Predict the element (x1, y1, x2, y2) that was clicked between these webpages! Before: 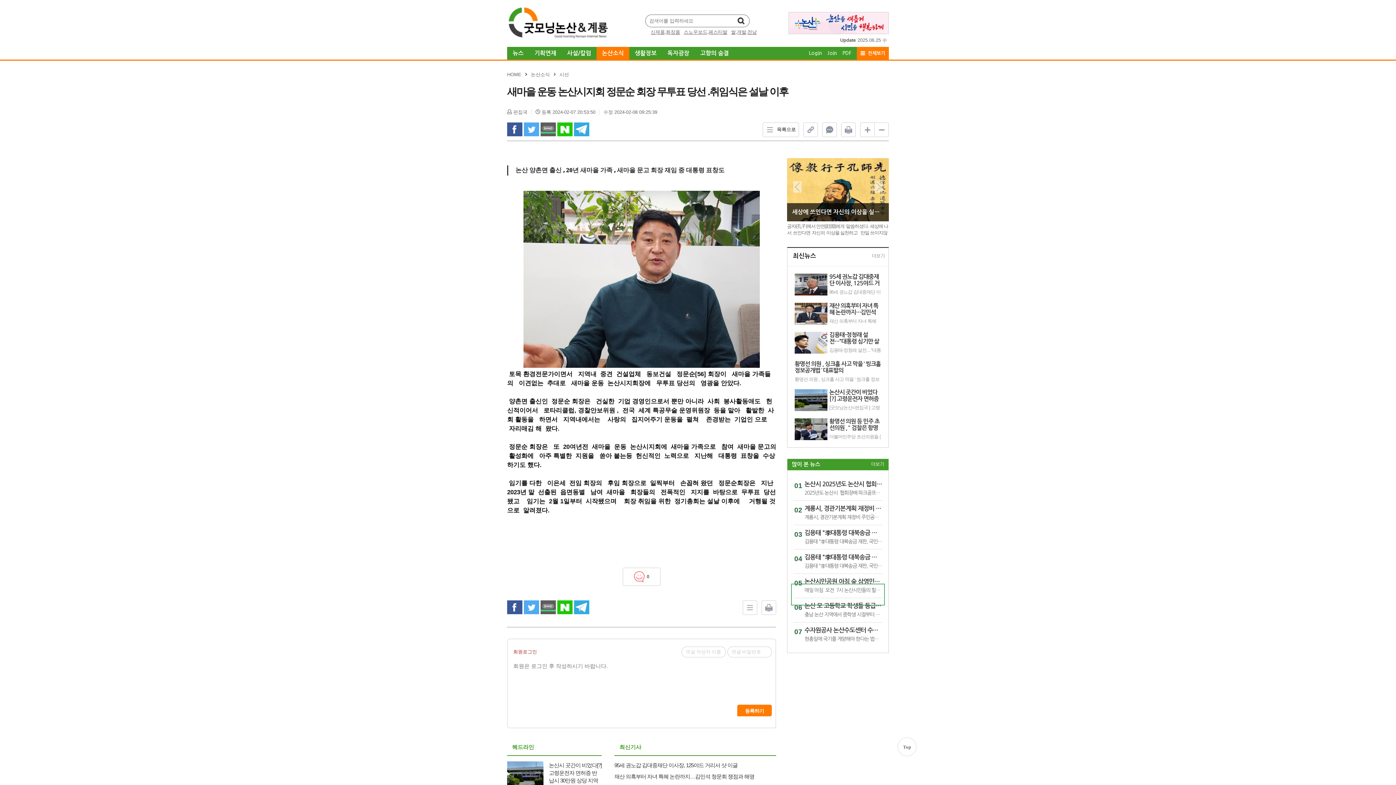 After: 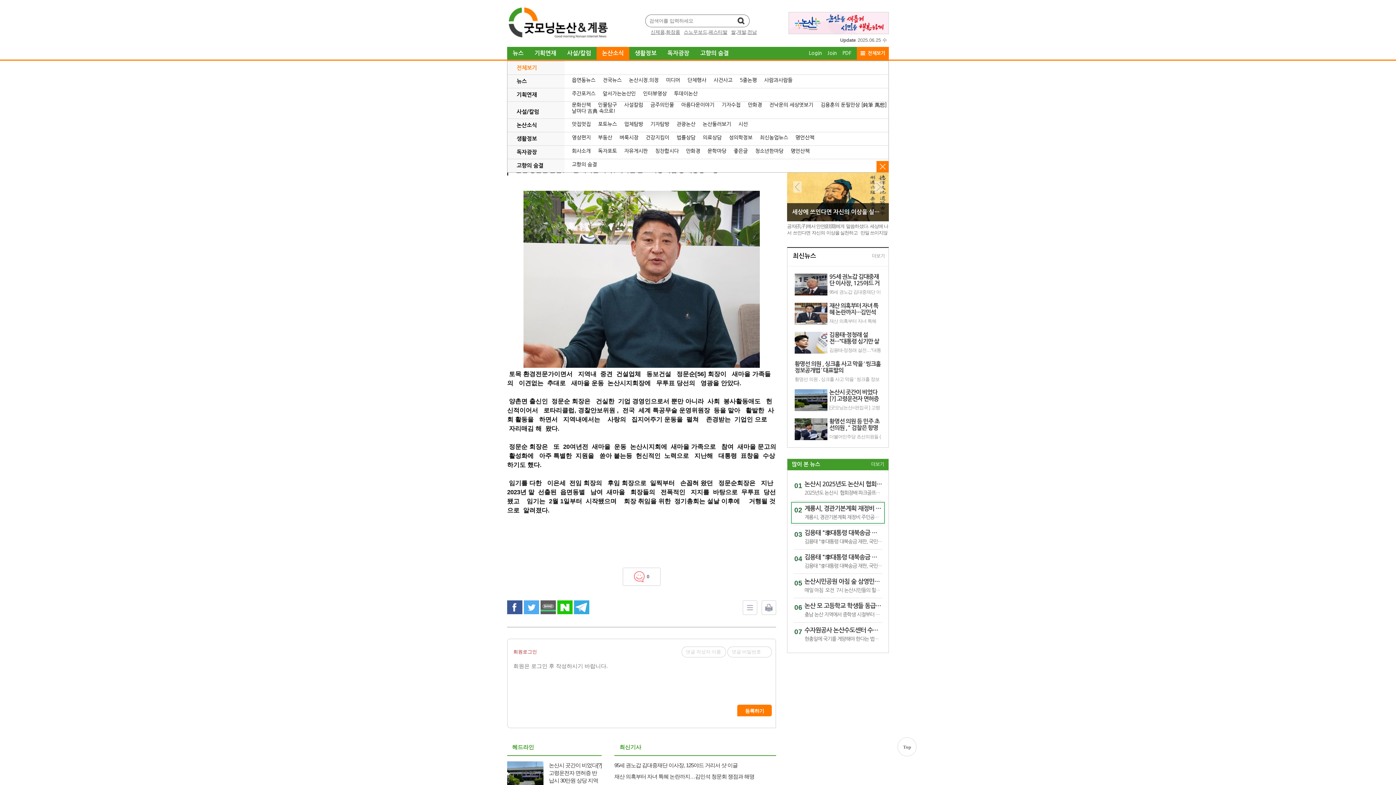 Action: label: 전체보기 bbox: (857, 46, 889, 59)